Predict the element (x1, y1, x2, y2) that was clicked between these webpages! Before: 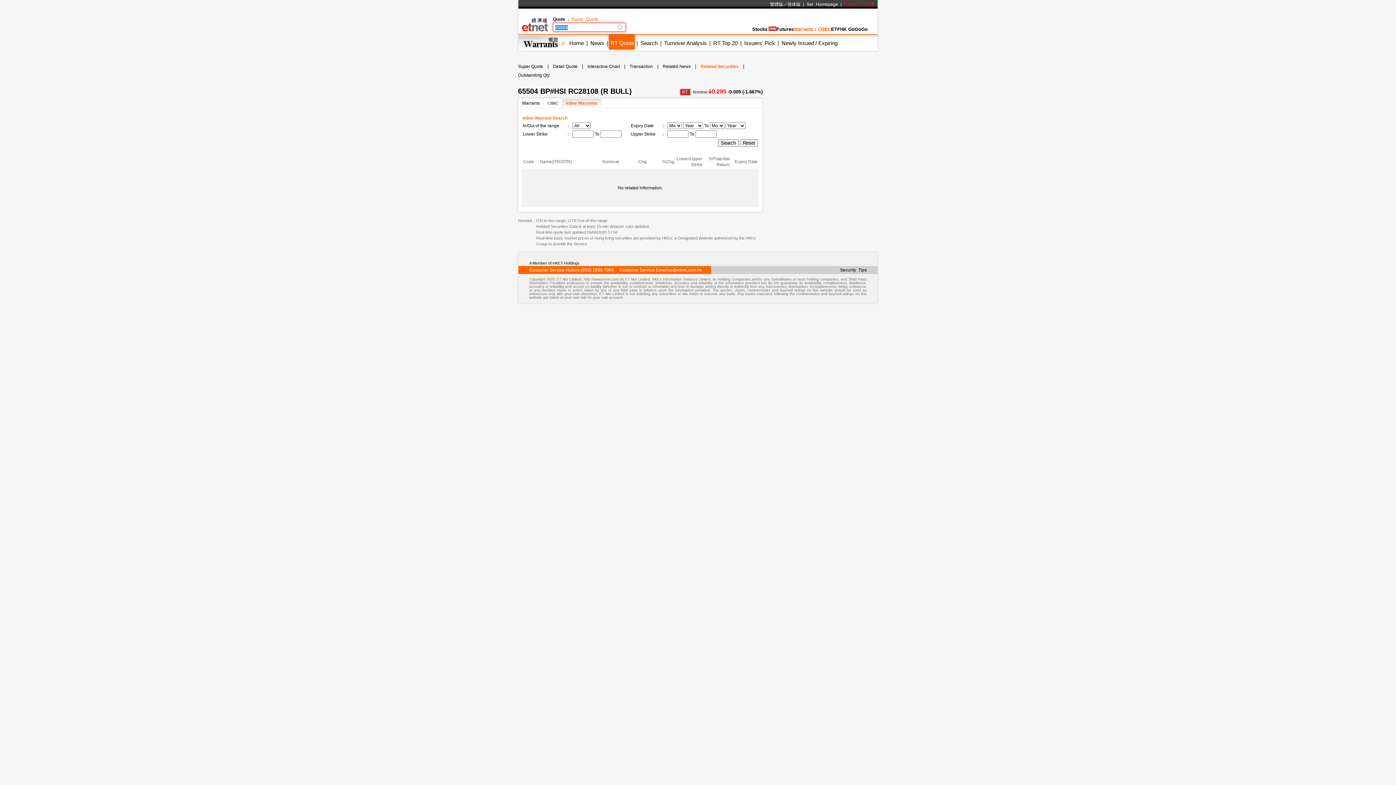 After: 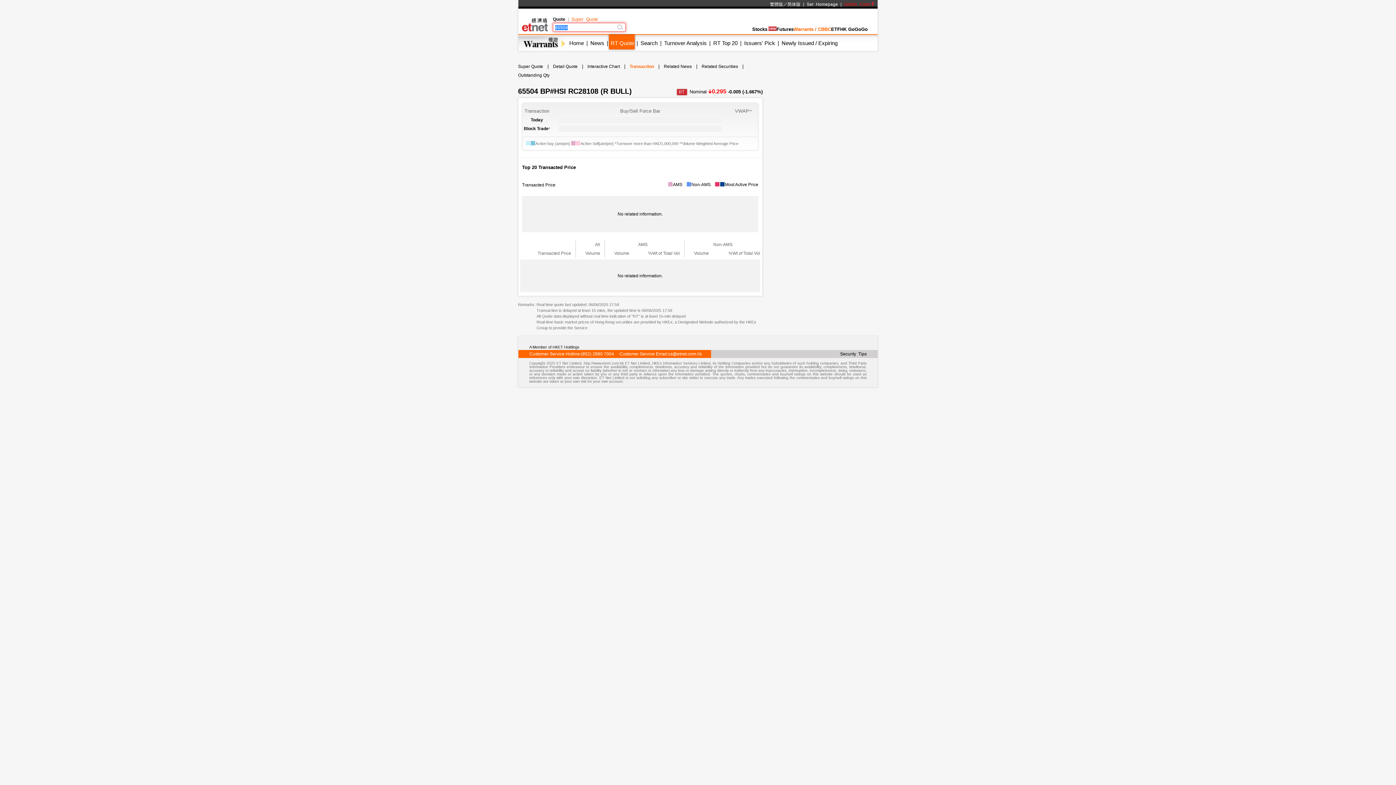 Action: bbox: (629, 62, 653, 70) label: Transaction